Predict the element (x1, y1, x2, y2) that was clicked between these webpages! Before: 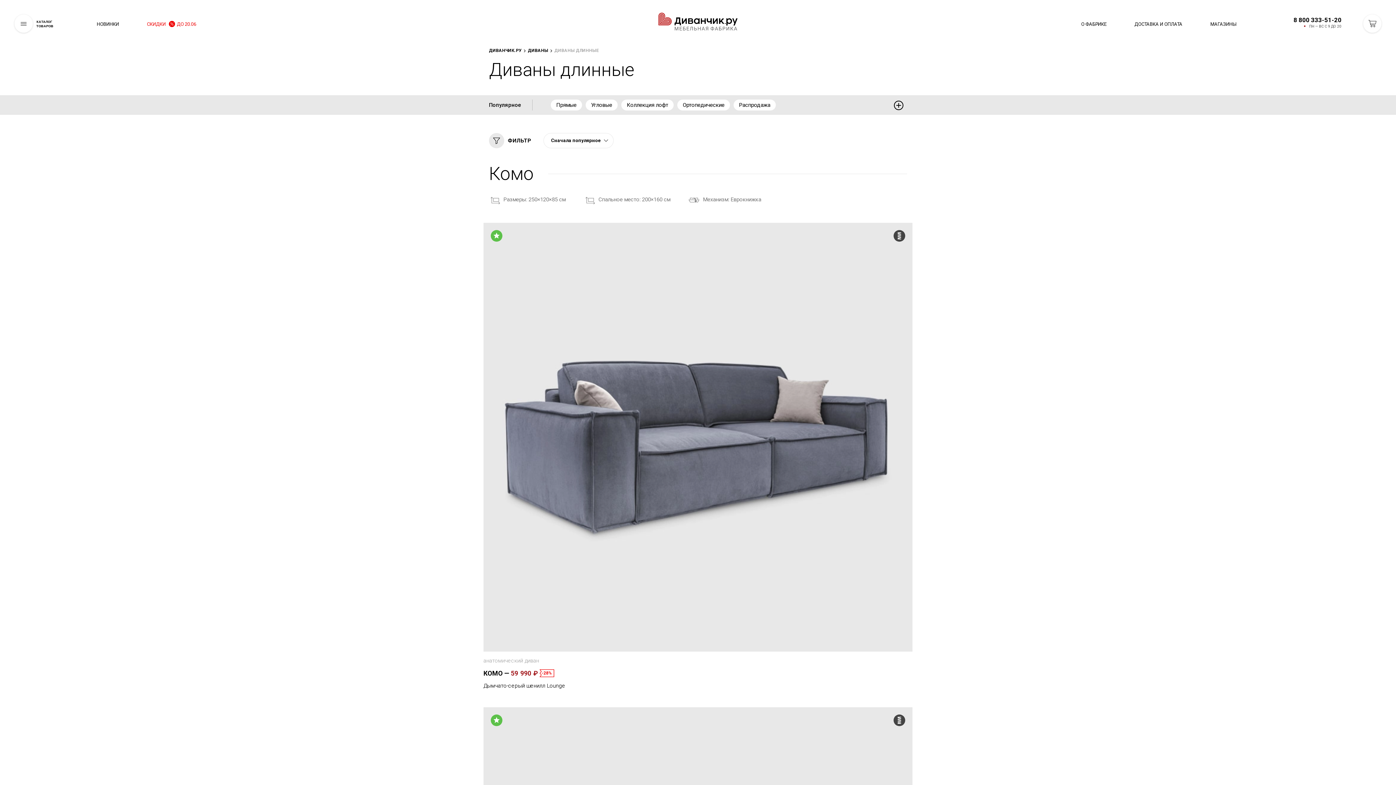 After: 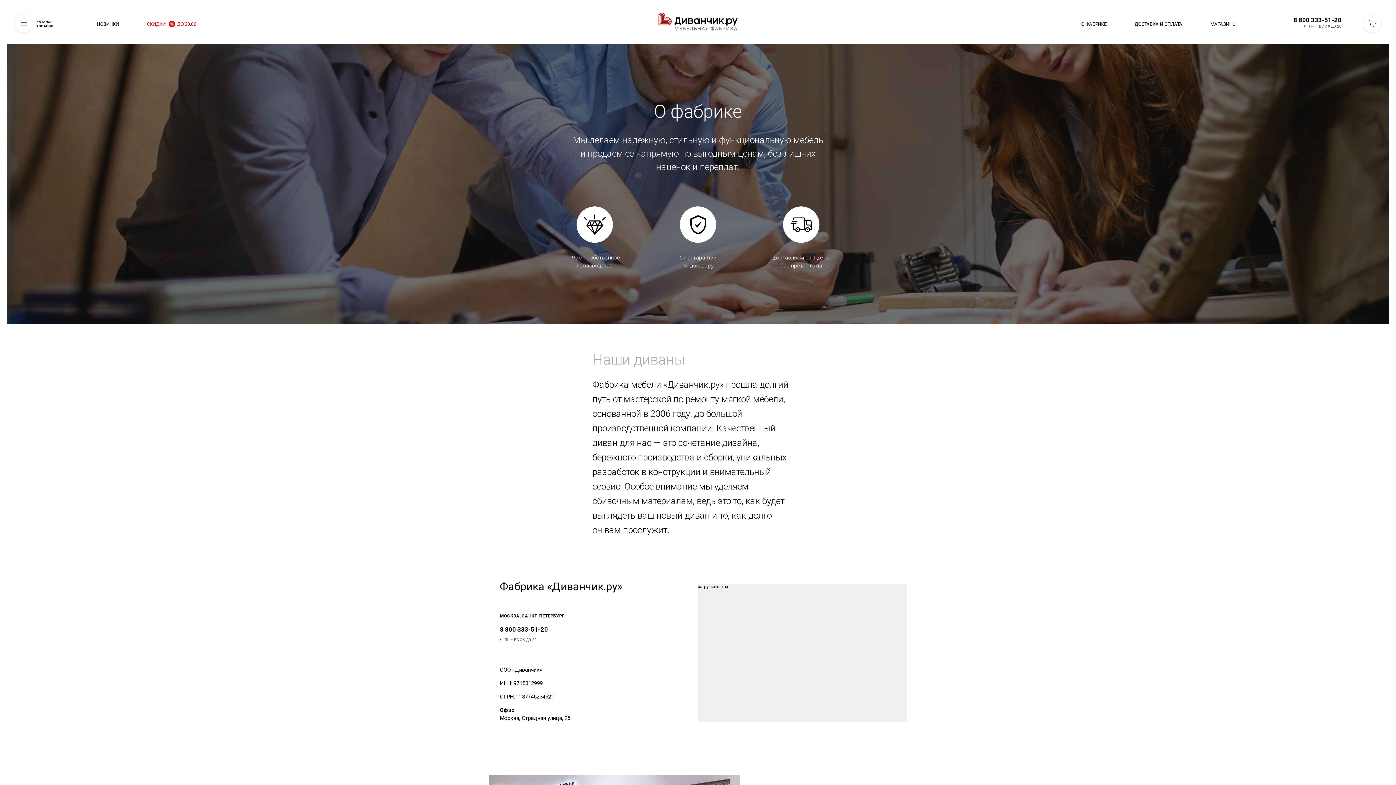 Action: label: О ФАБРИКЕ bbox: (1081, 20, 1106, 28)